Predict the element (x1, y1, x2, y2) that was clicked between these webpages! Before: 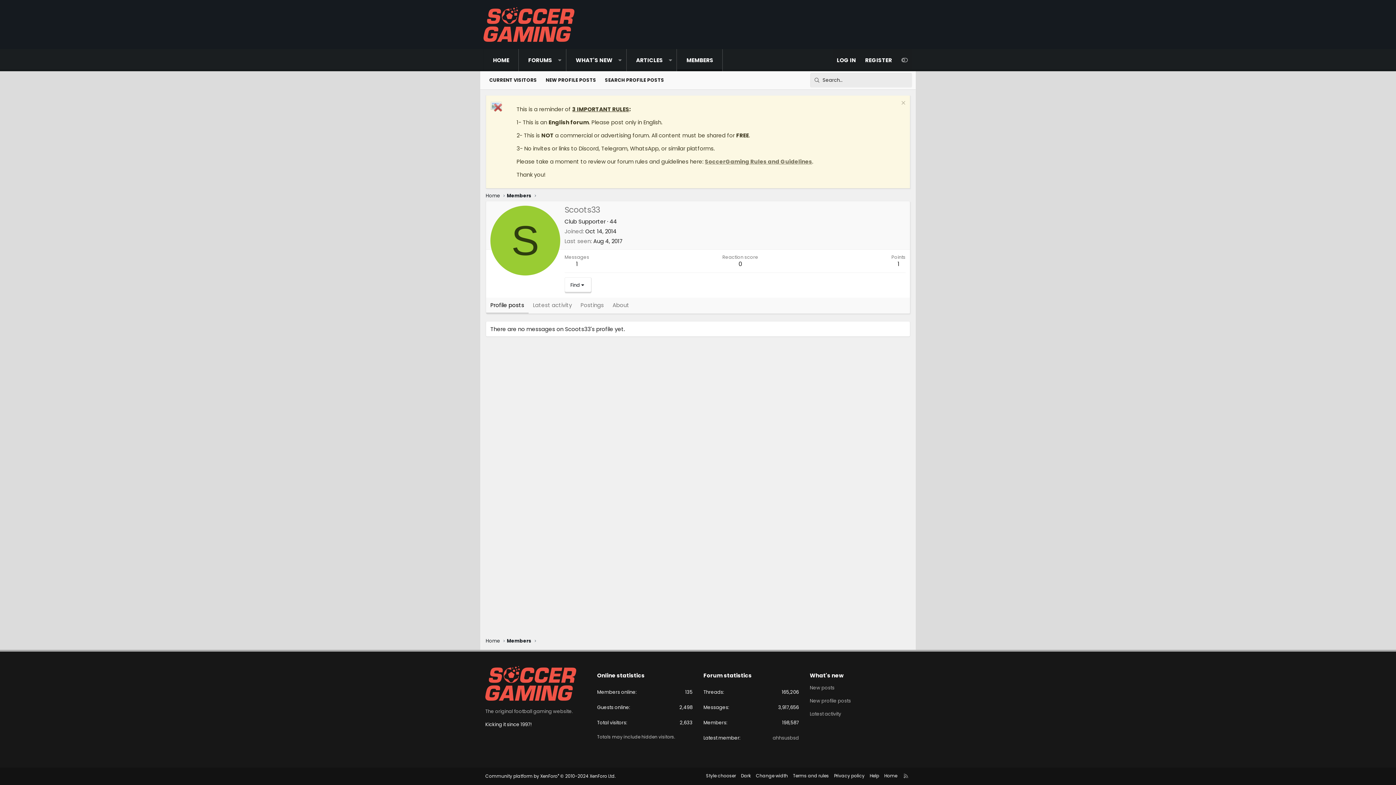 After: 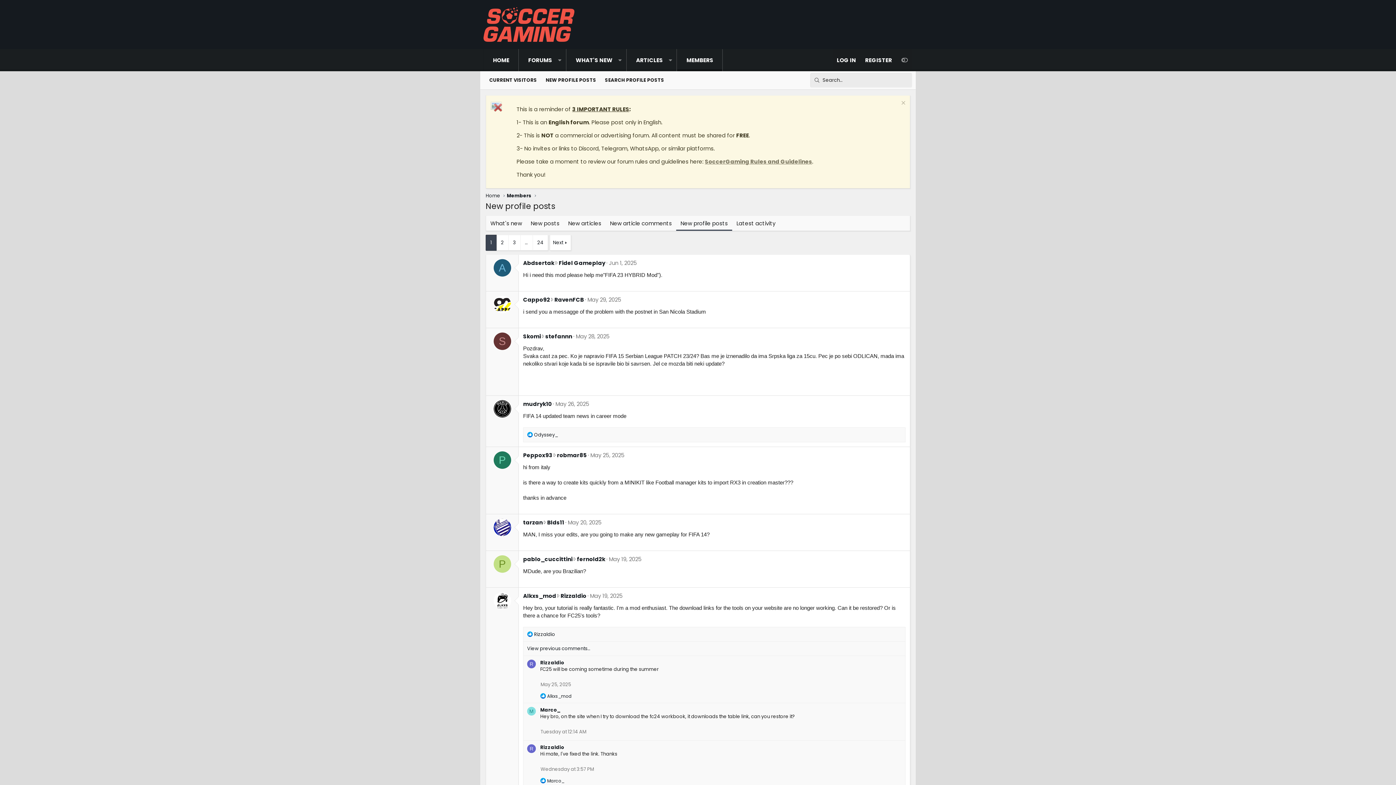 Action: label: NEW PROFILE POSTS bbox: (541, 73, 600, 87)